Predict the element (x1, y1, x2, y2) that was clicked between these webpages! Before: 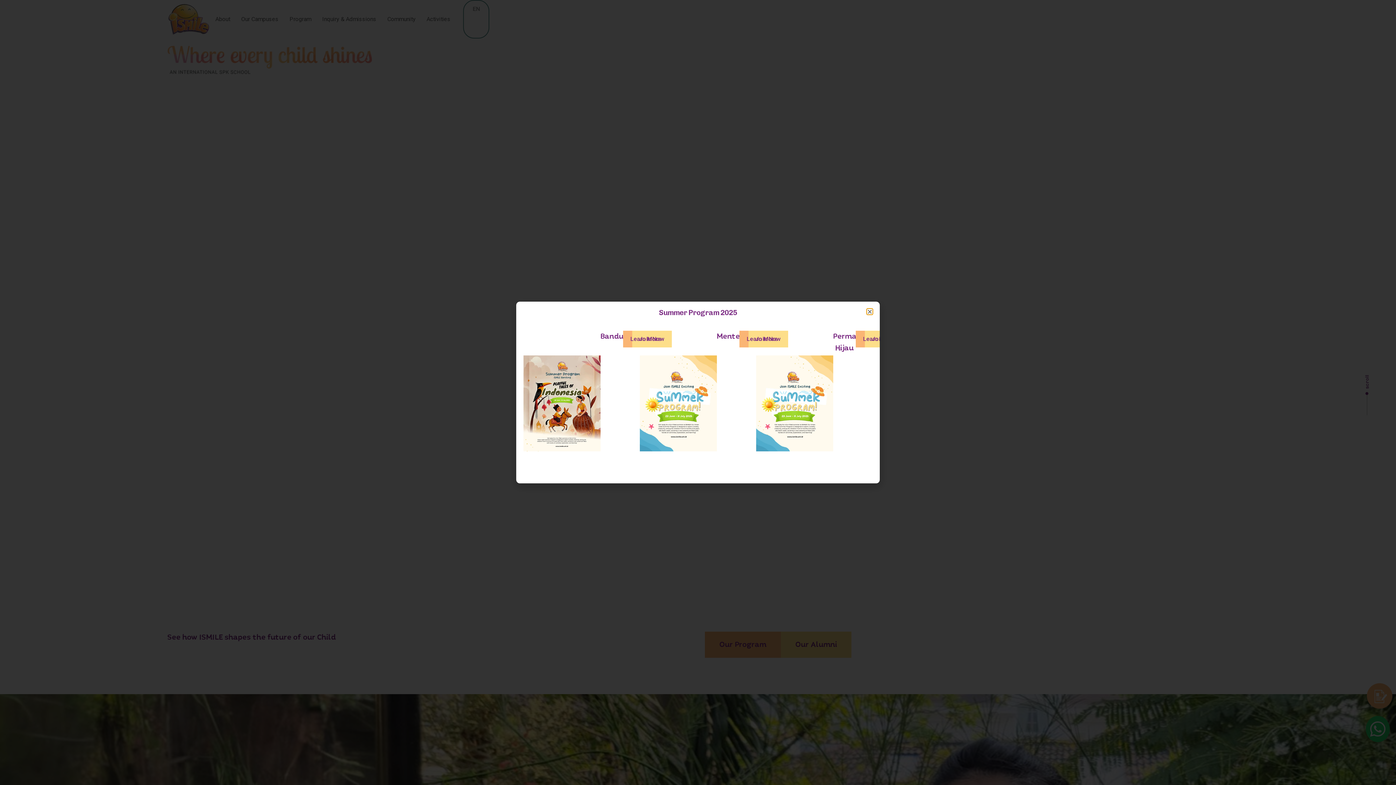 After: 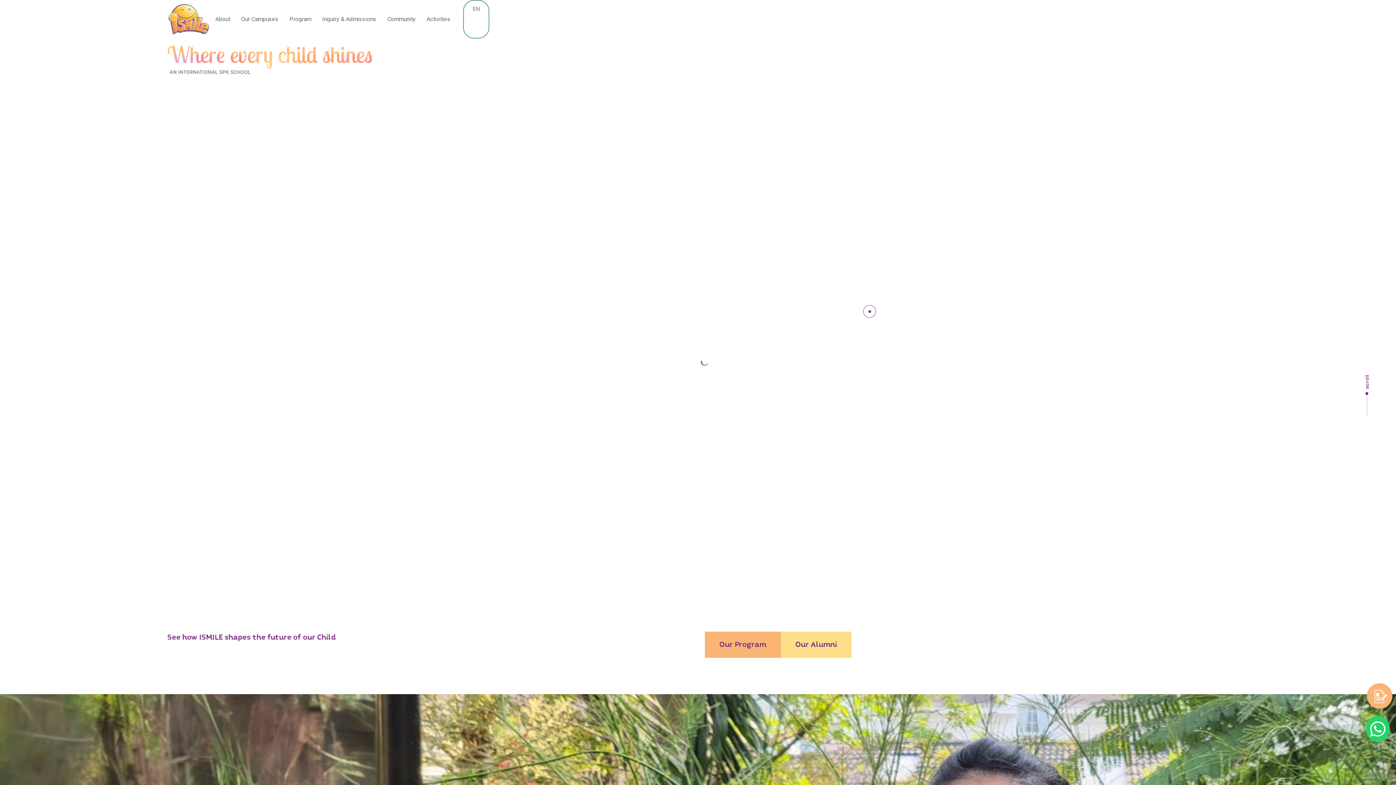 Action: bbox: (867, 309, 872, 314) label: Close